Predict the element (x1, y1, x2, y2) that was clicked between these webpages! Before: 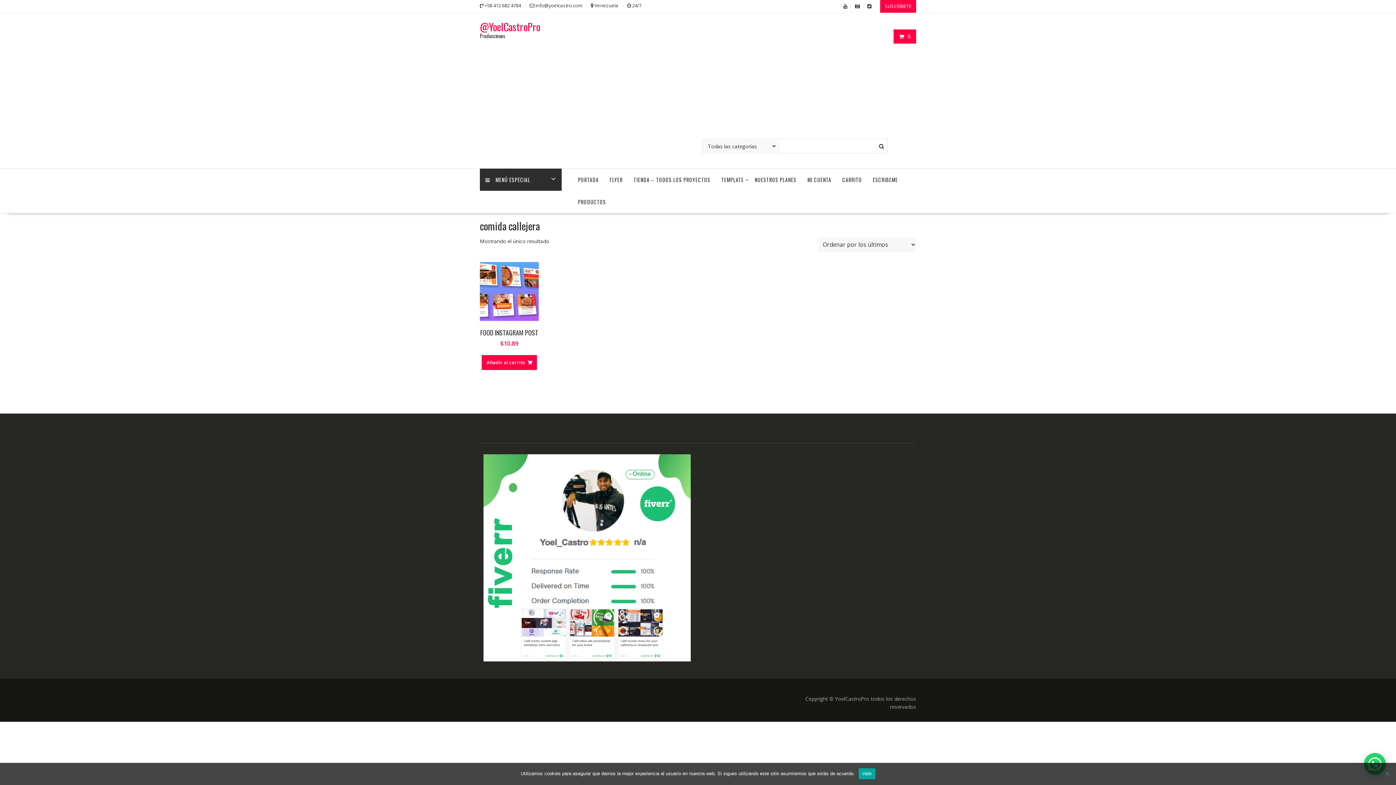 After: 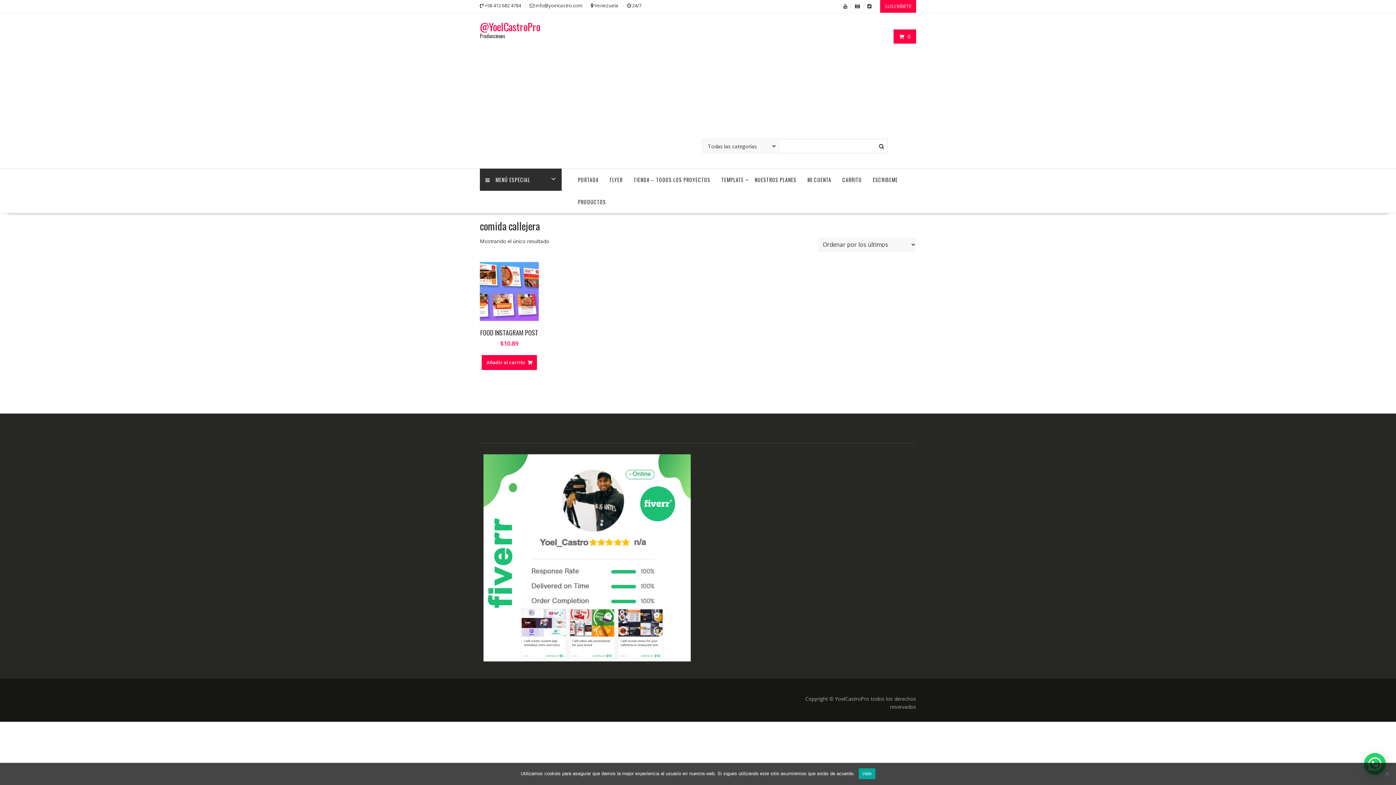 Action: bbox: (483, 656, 690, 663)